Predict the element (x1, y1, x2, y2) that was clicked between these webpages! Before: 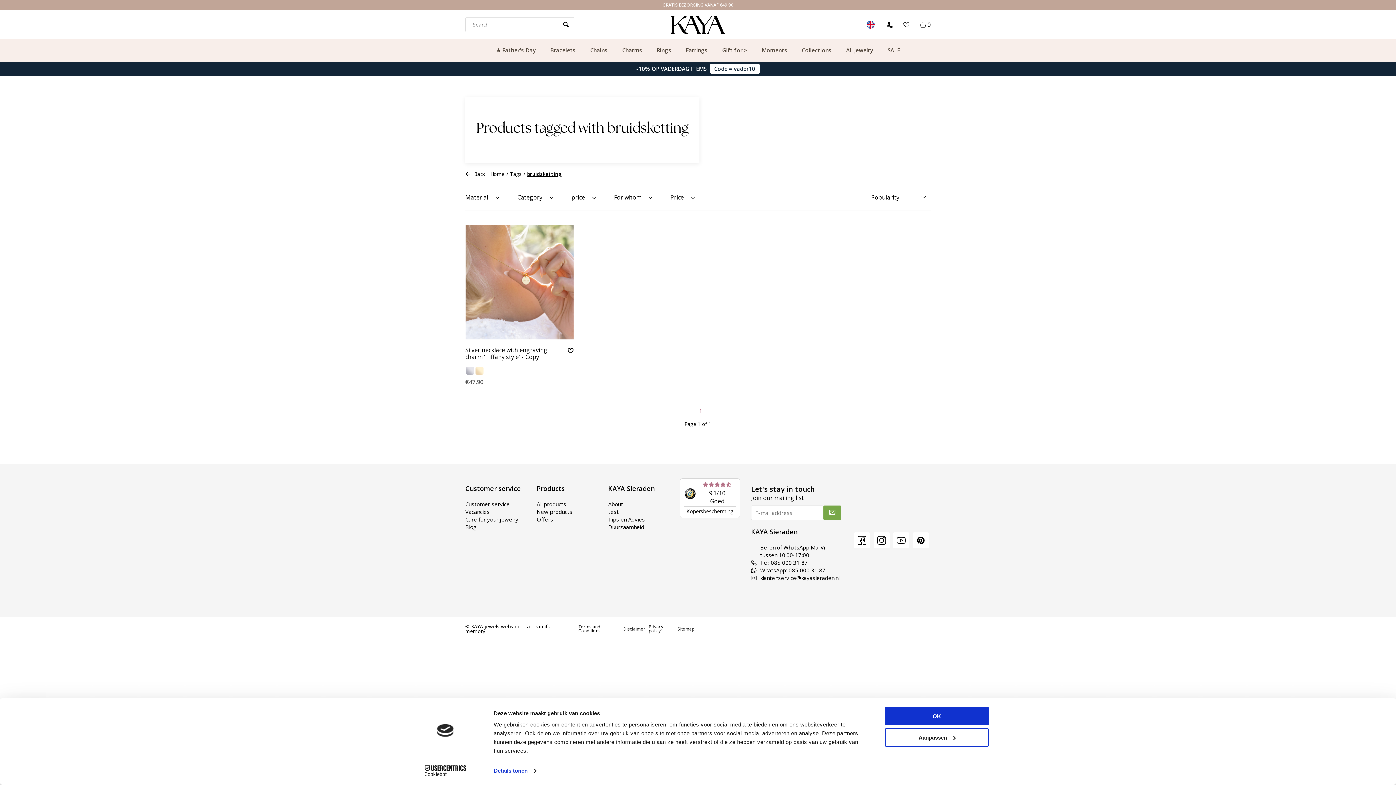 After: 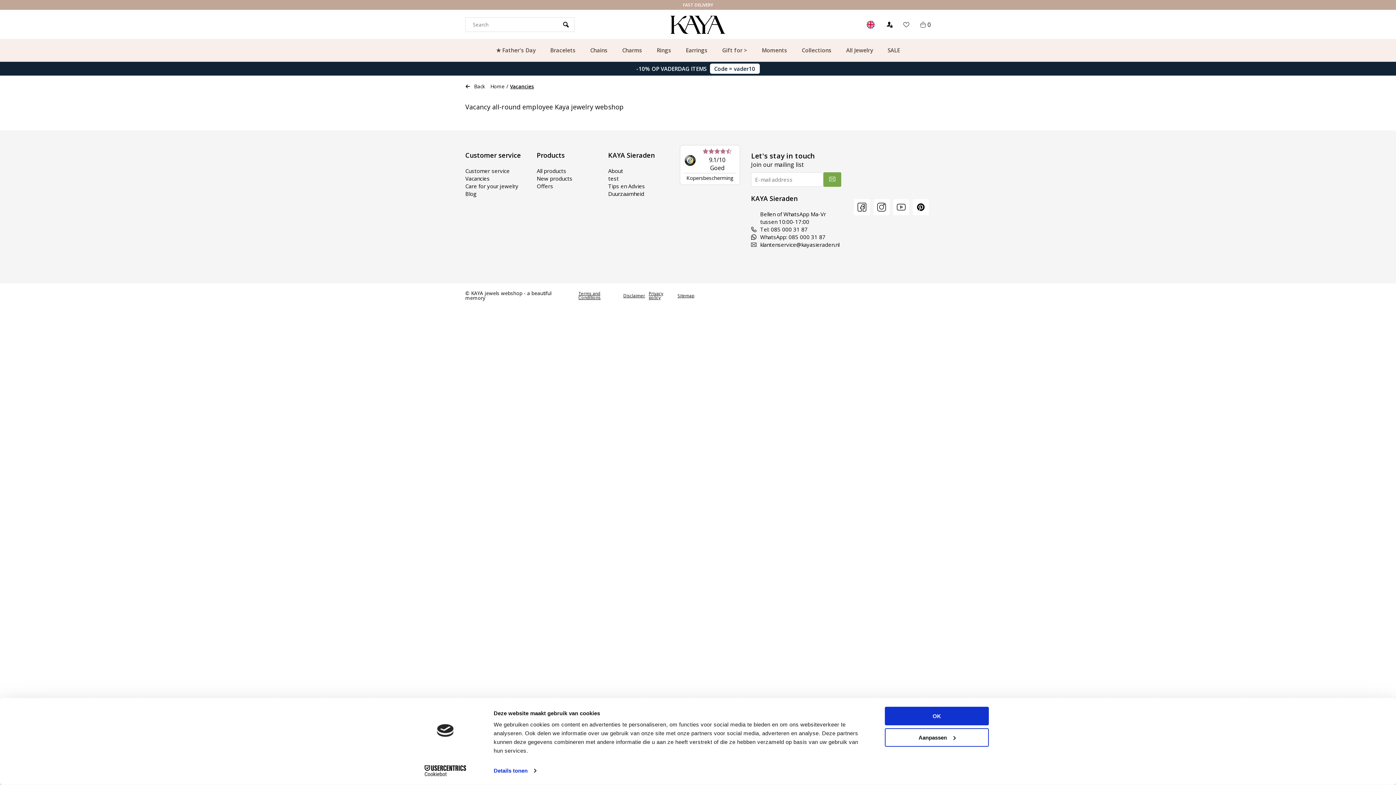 Action: label: Vacancies bbox: (465, 508, 489, 515)